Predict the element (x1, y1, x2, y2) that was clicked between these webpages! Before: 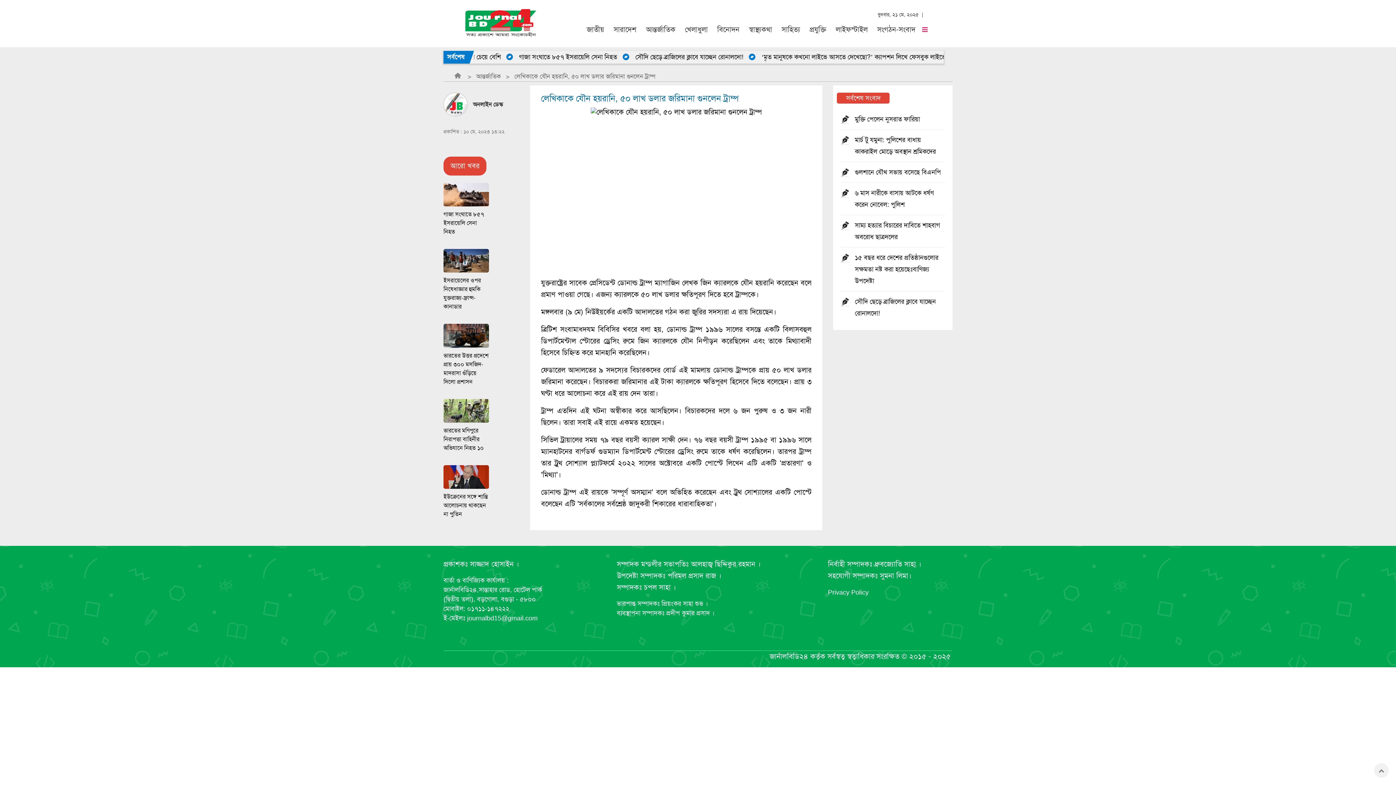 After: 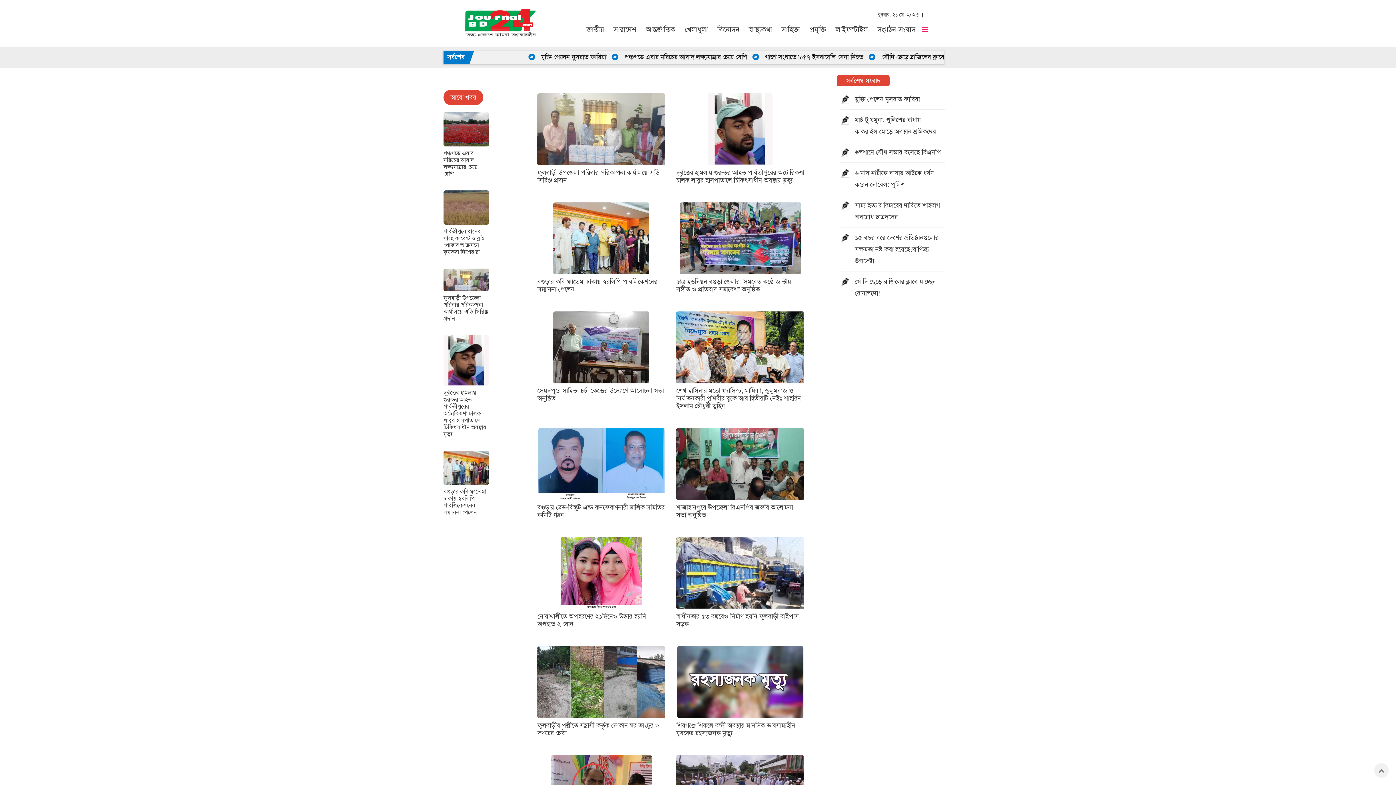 Action: label: সারাদেশ bbox: (613, 20, 636, 37)